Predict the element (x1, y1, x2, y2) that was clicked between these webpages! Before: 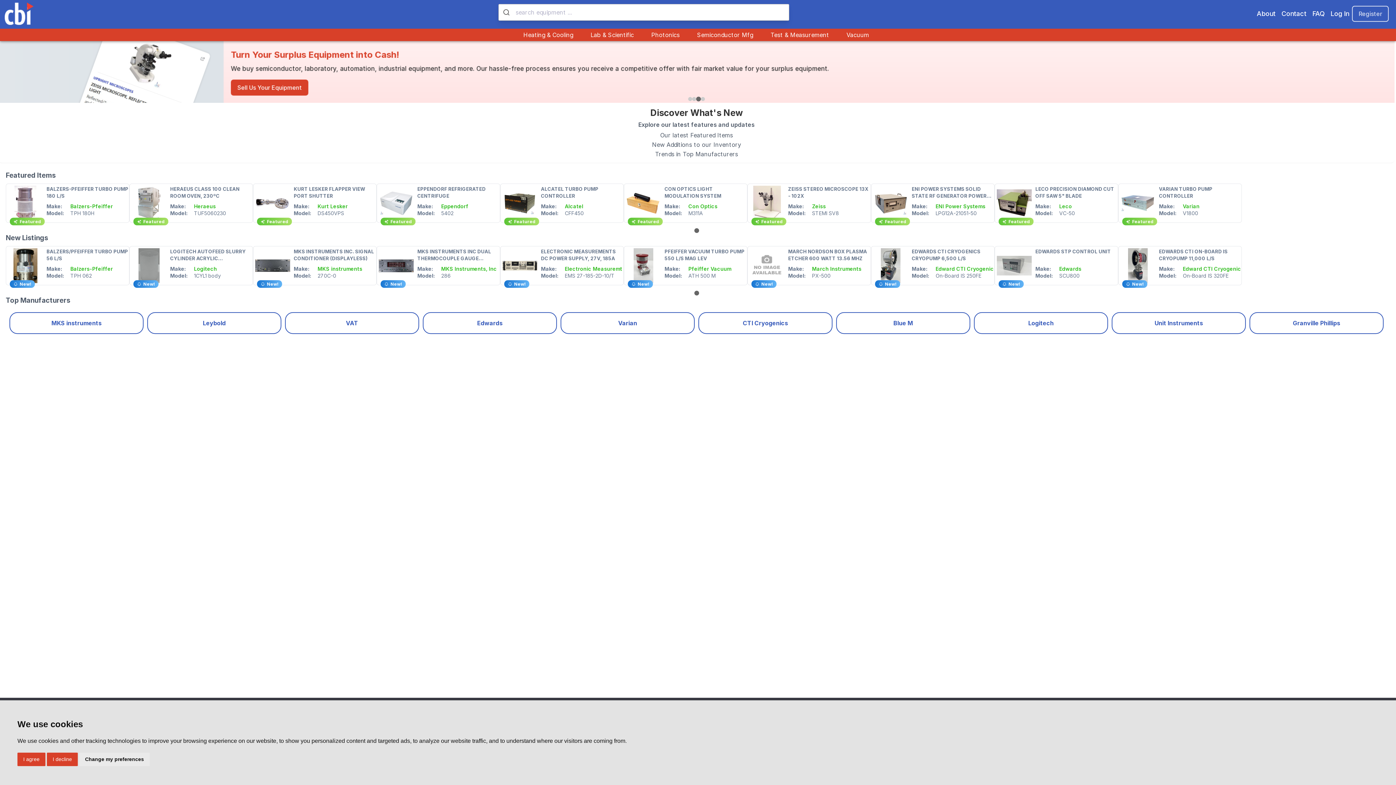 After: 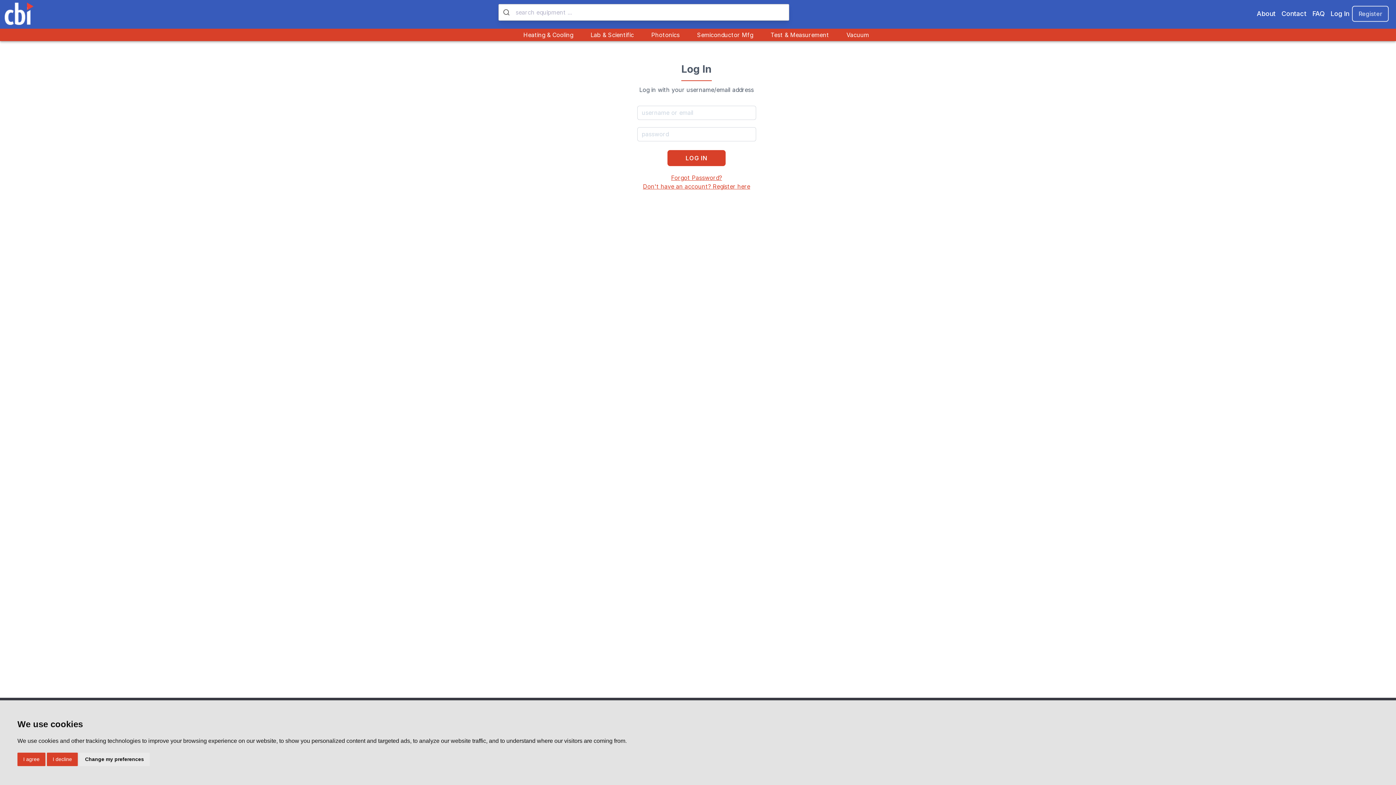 Action: label: Log In bbox: (1328, 5, 1352, 21)